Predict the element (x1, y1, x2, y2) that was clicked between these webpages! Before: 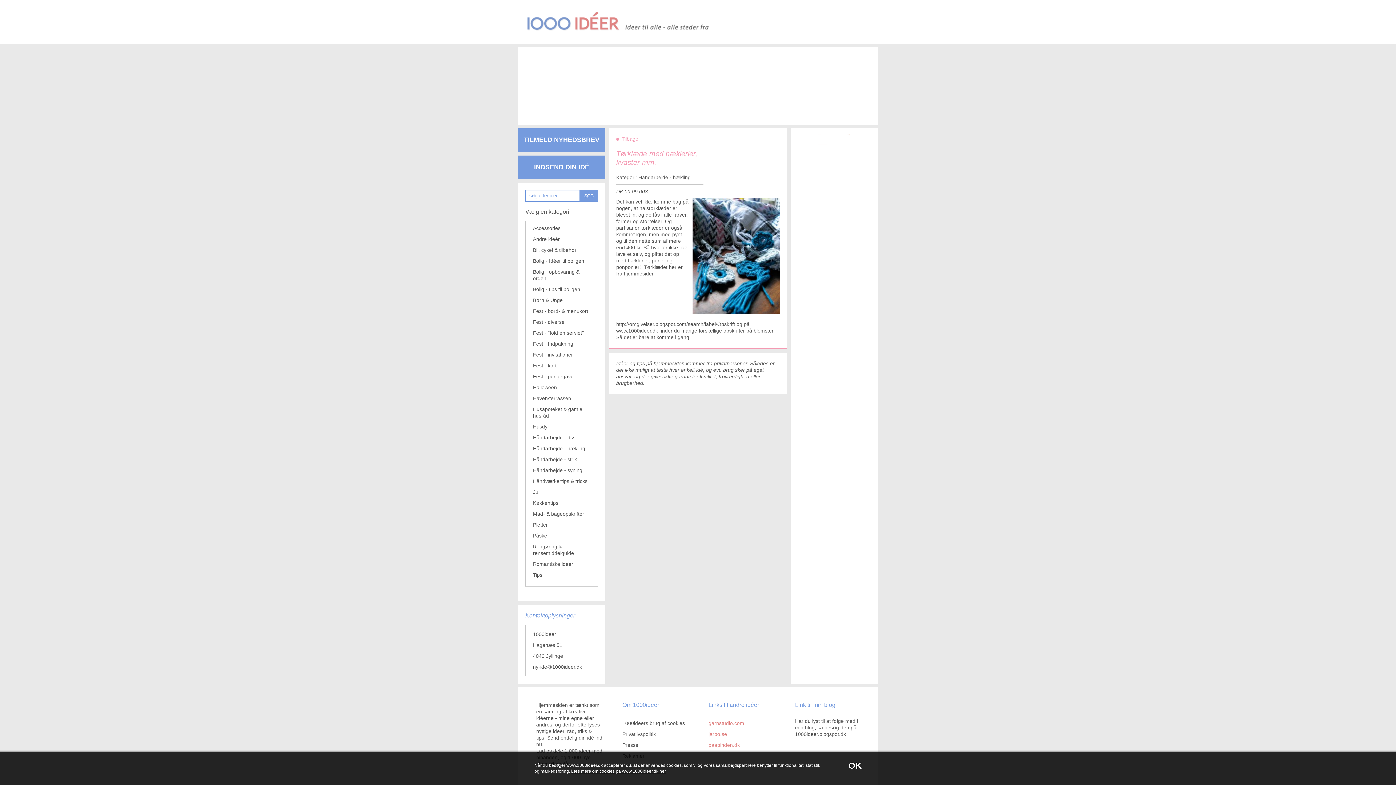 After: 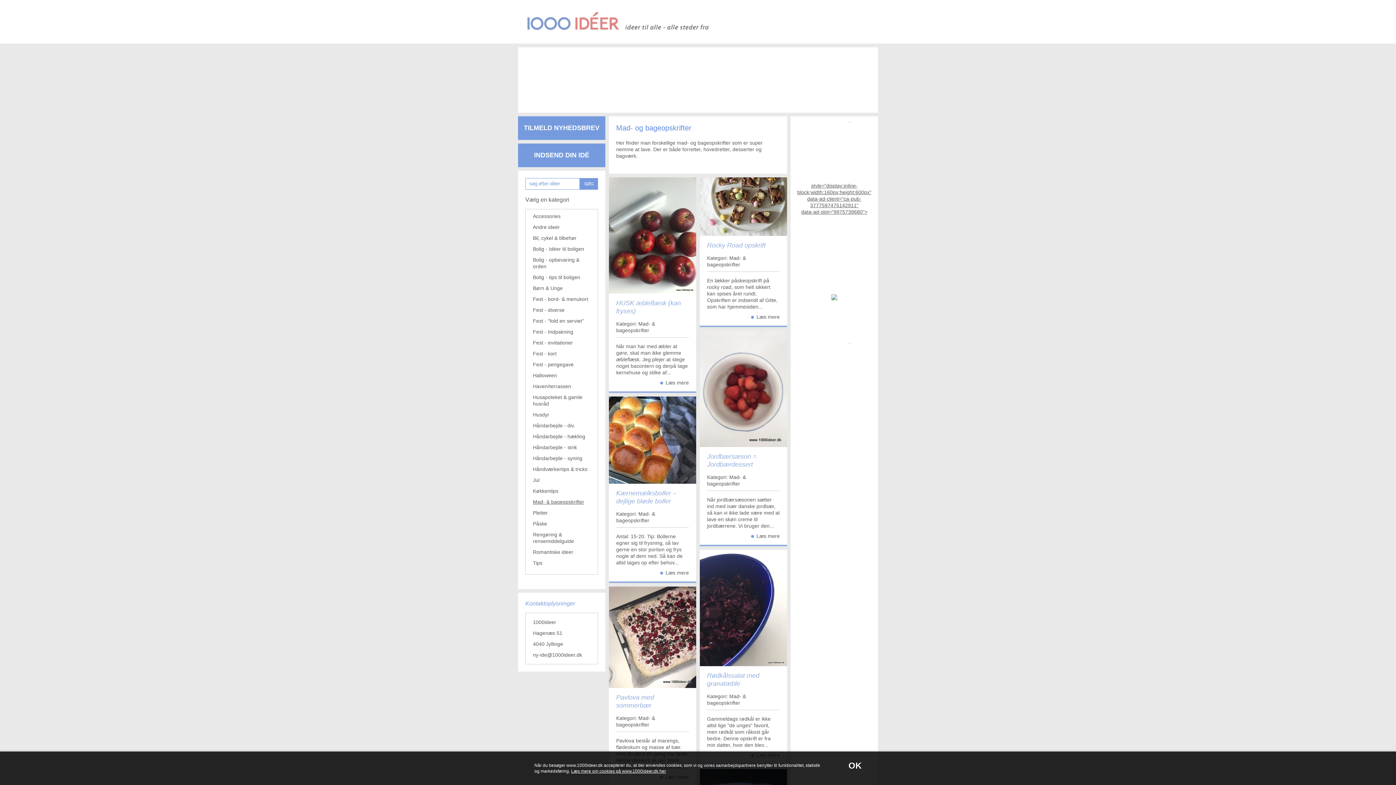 Action: bbox: (533, 510, 584, 517) label: Mad- & bageopskrifter